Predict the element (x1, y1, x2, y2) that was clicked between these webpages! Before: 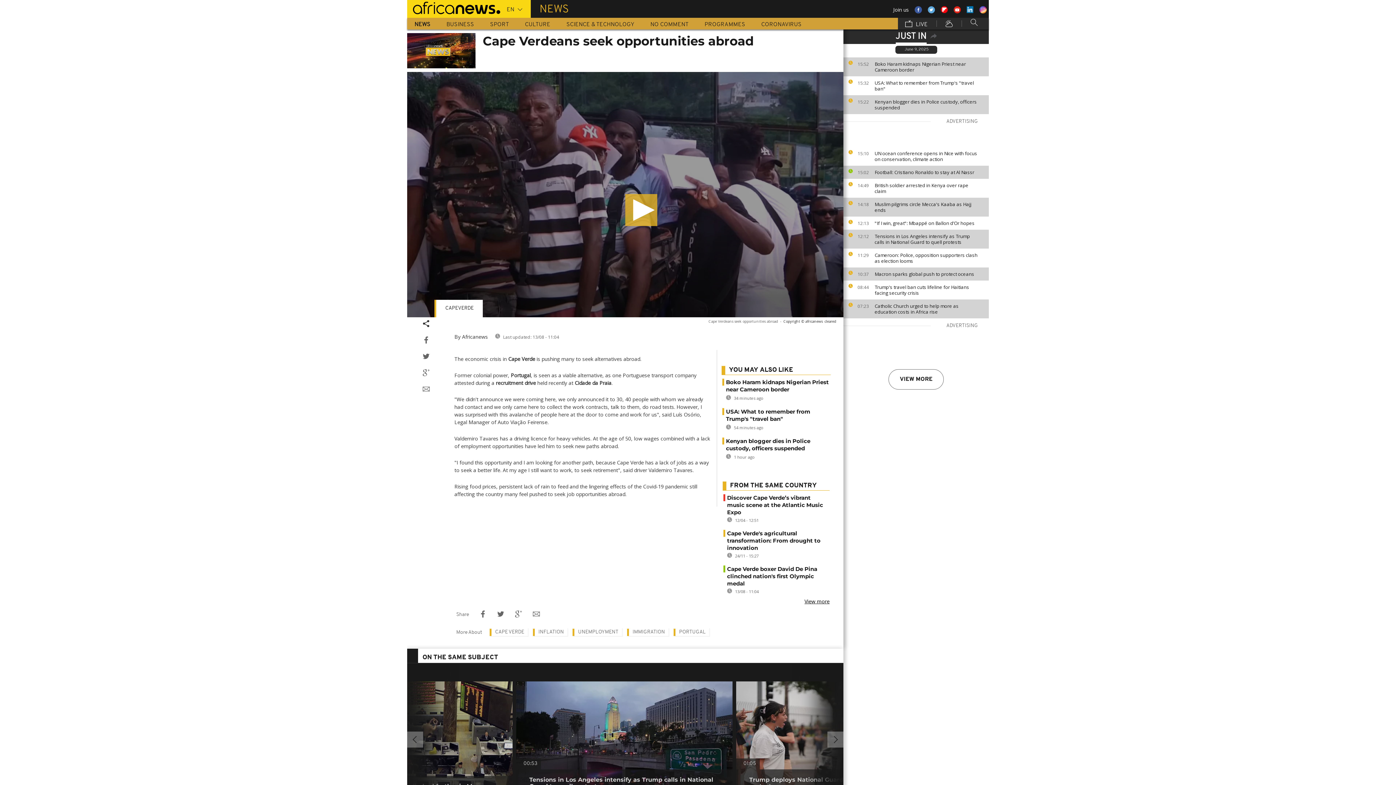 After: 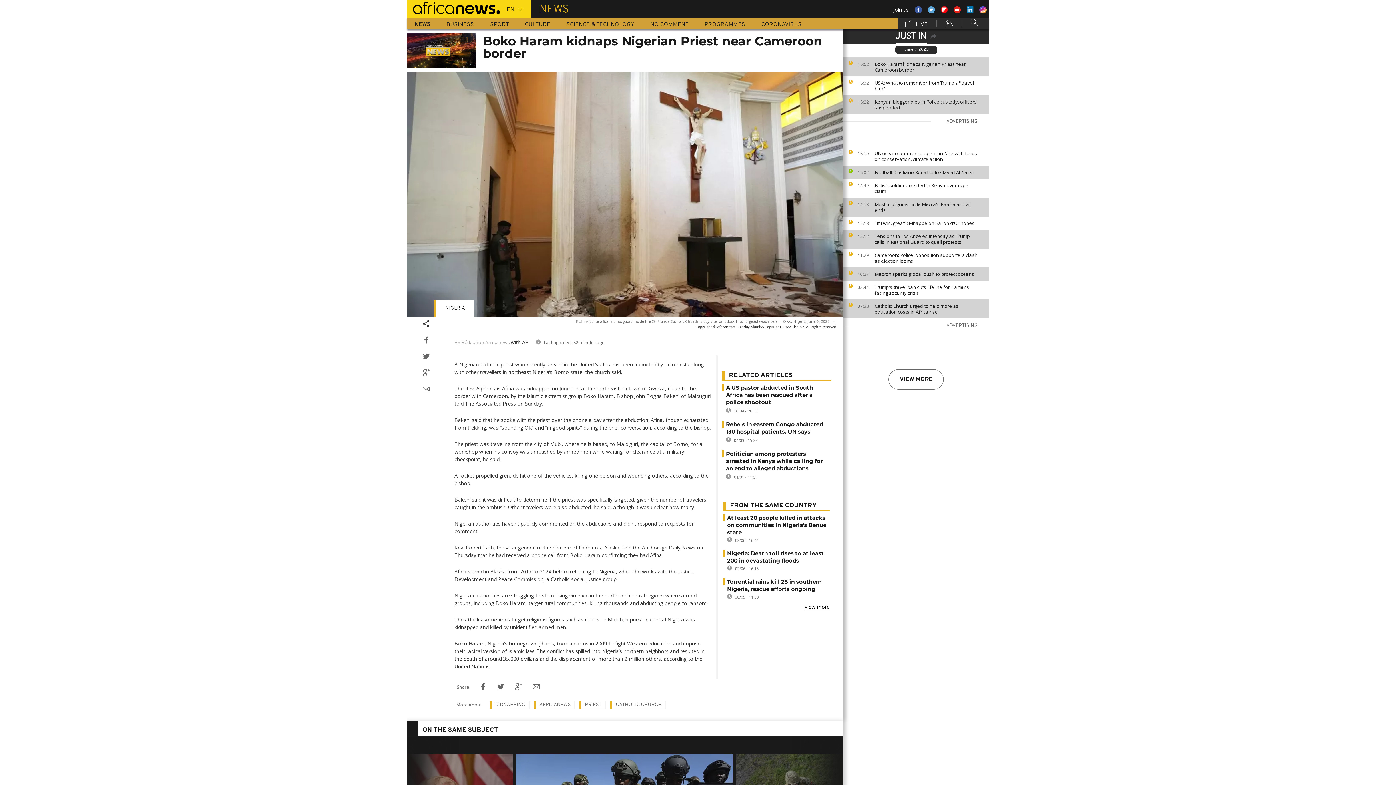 Action: bbox: (874, 61, 985, 72) label: Boko Haram kidnaps Nigerian Priest near Cameroon border